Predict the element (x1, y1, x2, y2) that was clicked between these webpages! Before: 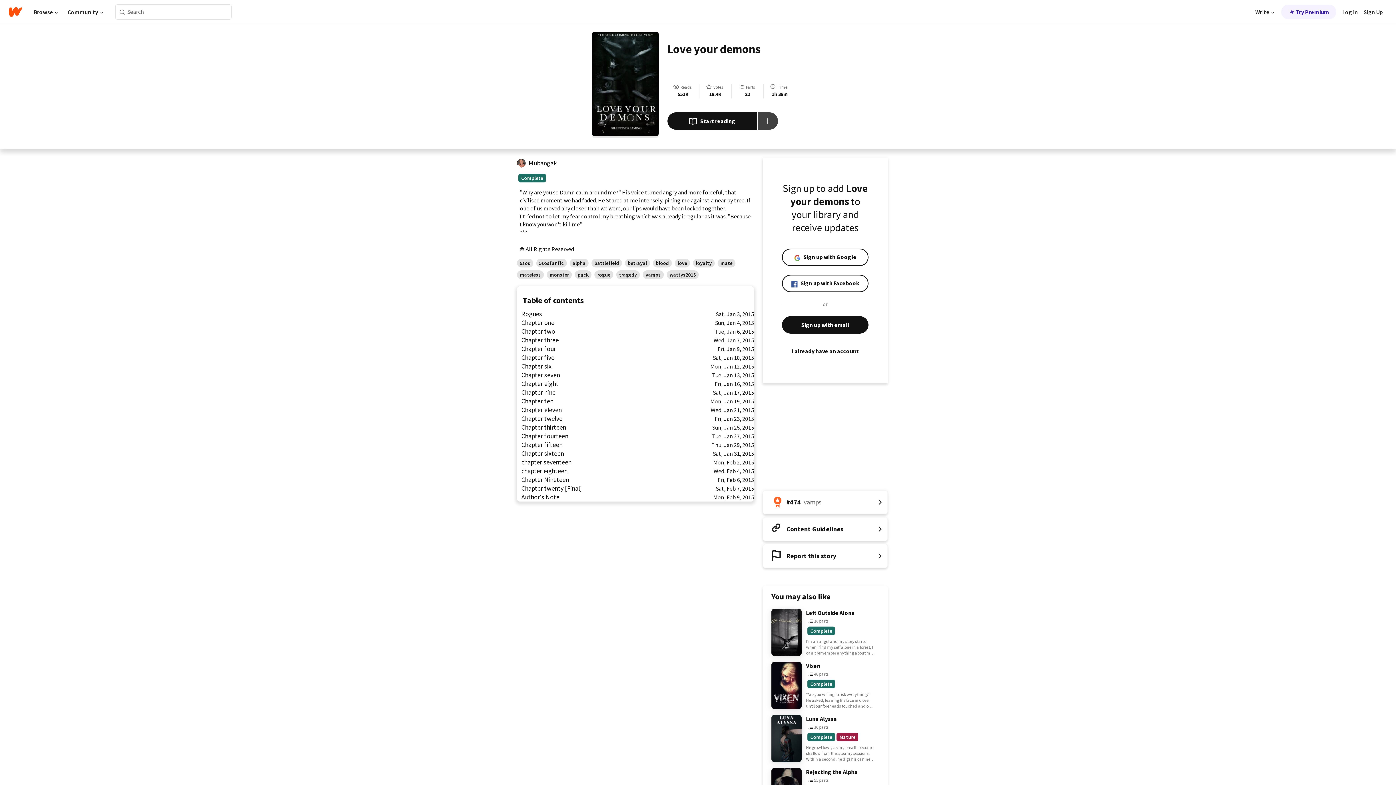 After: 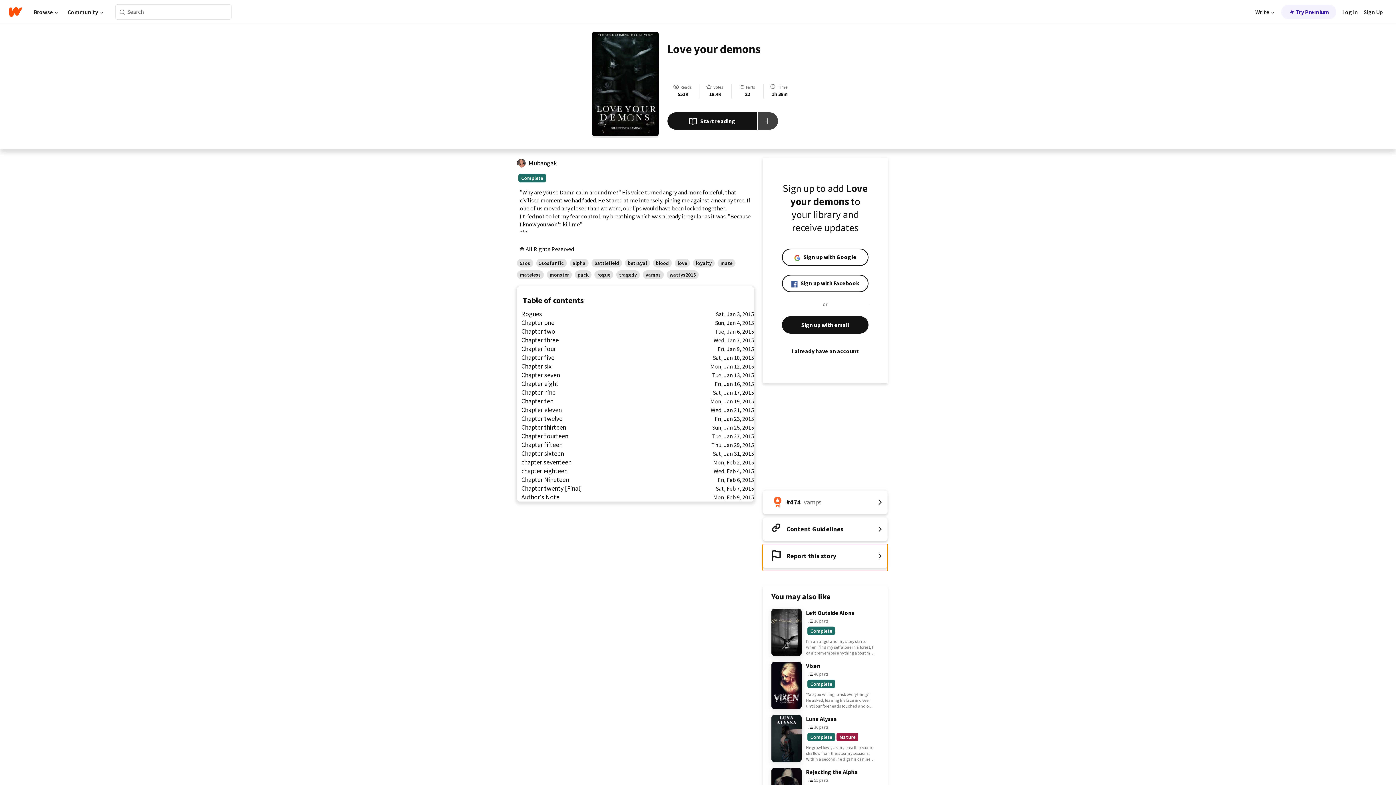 Action: label: Report this story bbox: (762, 544, 888, 571)